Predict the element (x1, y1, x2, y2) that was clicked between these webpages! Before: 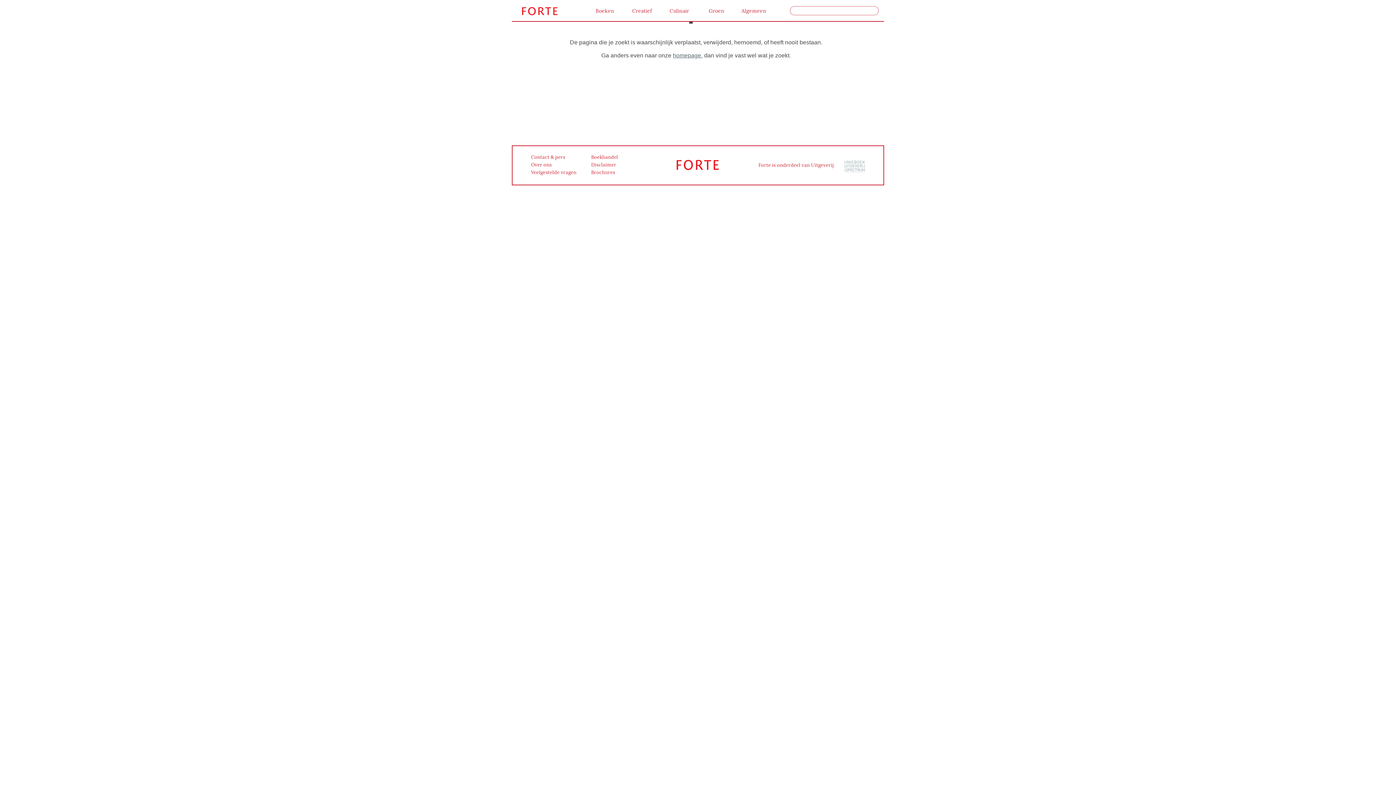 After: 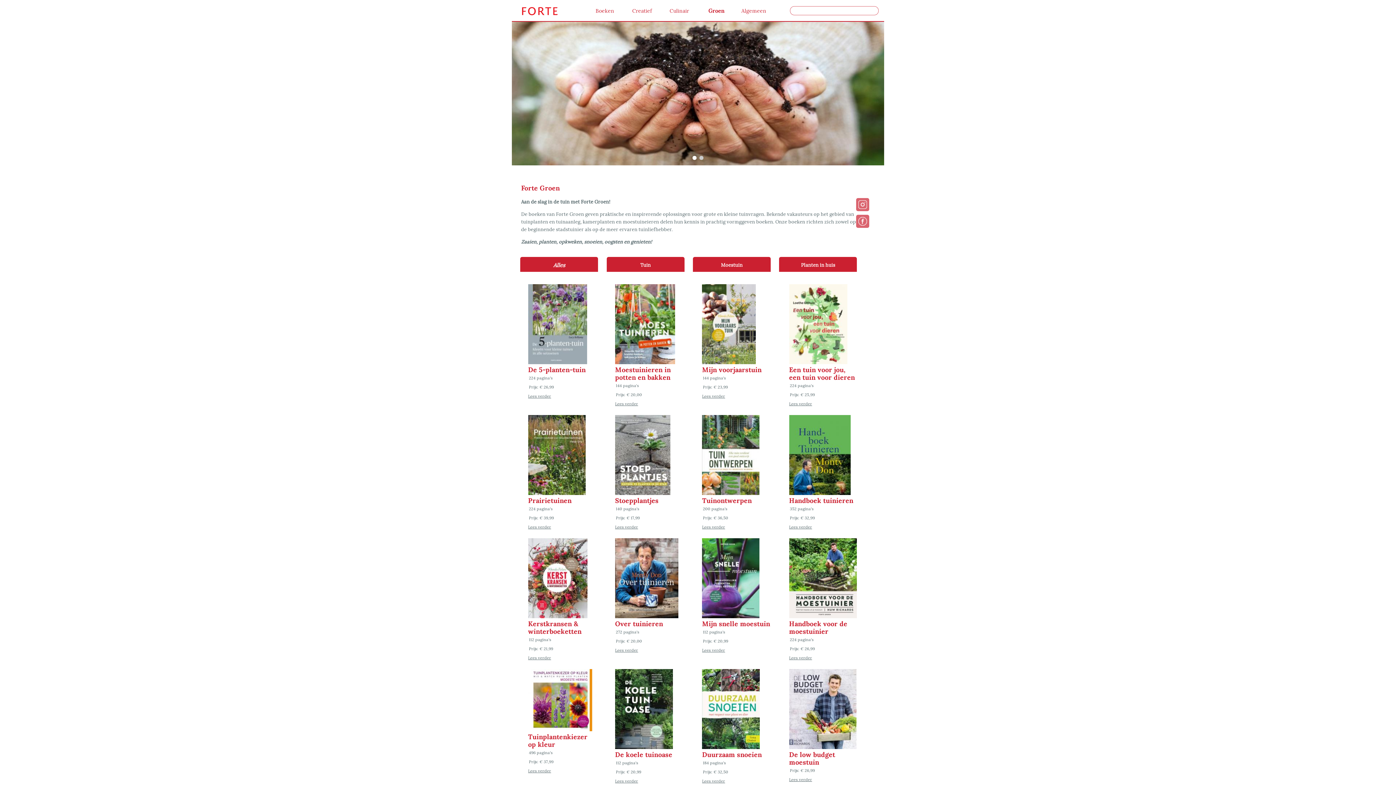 Action: bbox: (708, 7, 724, 14) label: Groen